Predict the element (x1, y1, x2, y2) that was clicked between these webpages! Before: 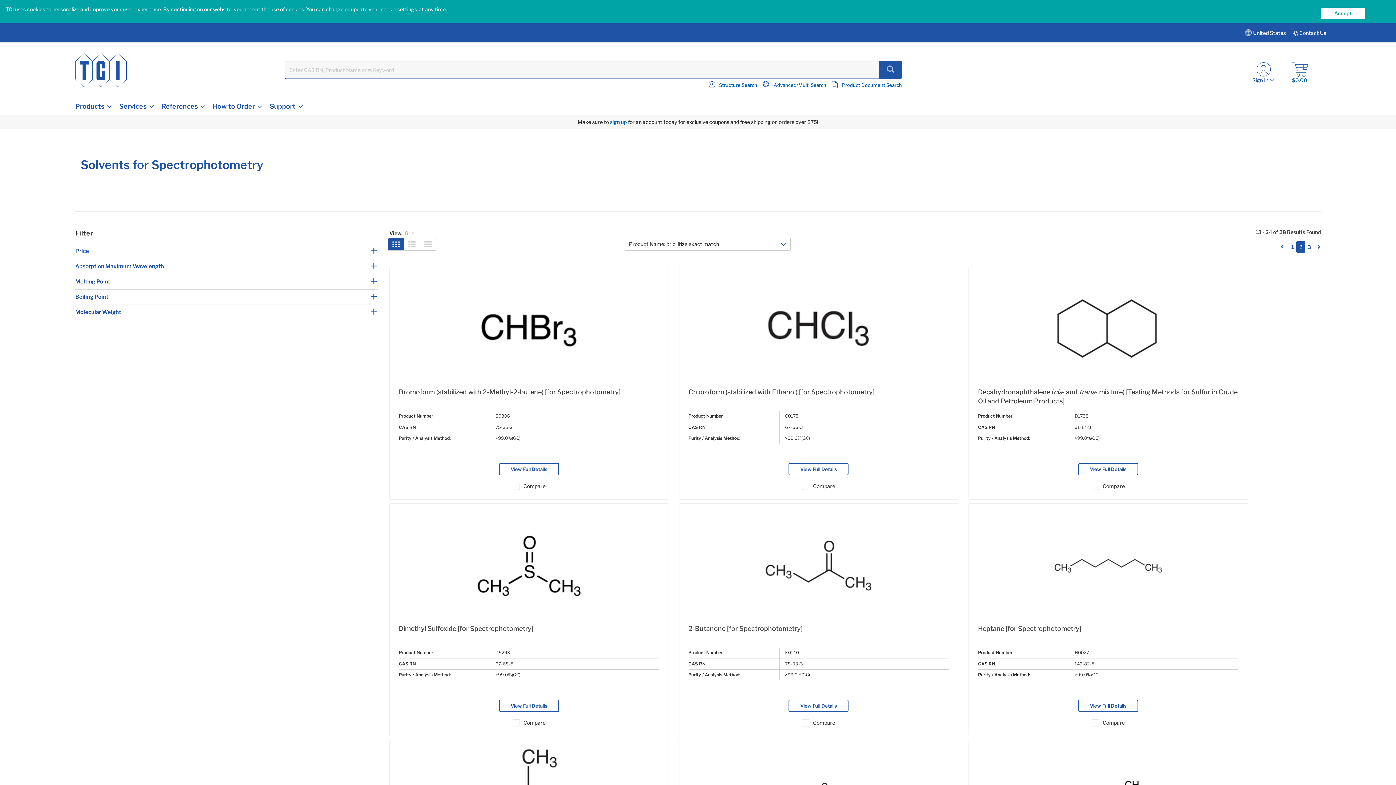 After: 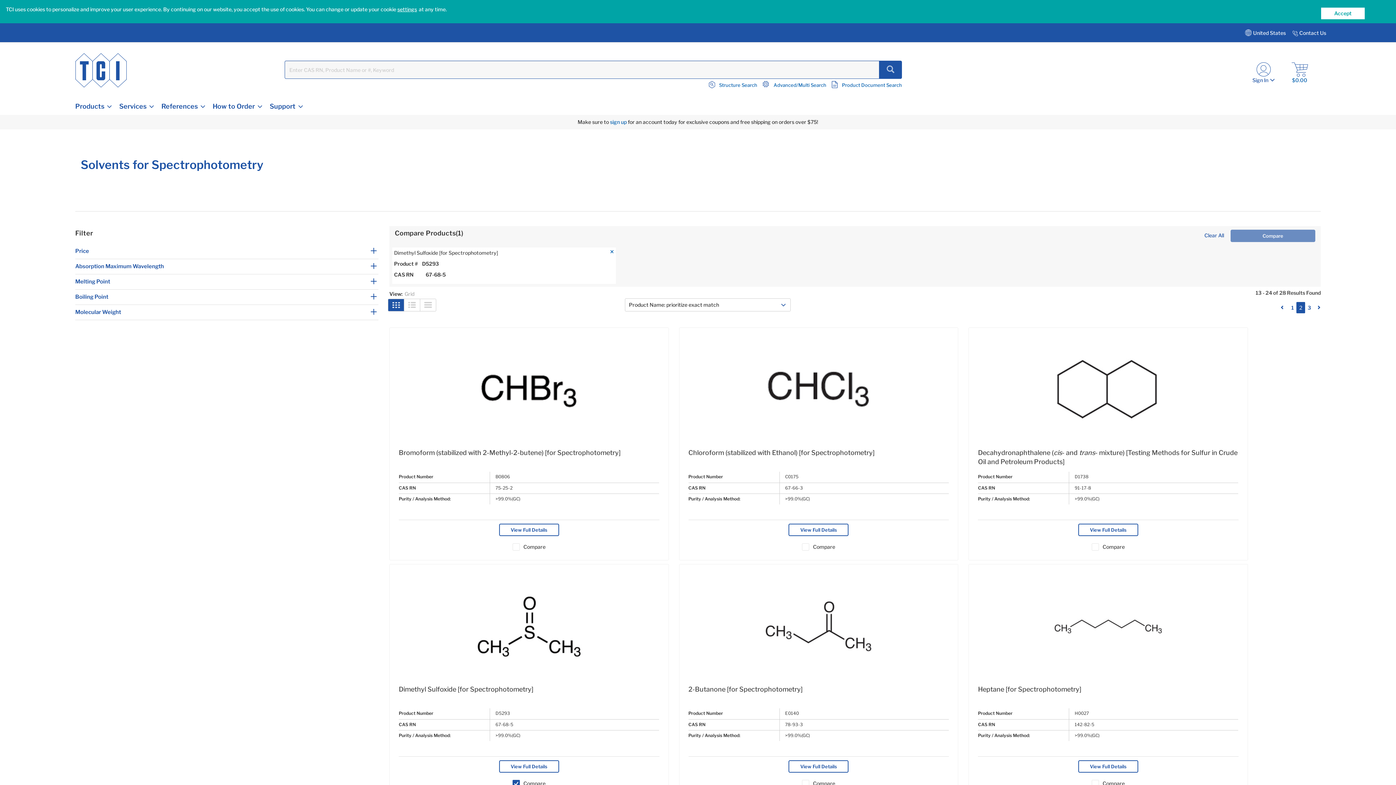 Action: label: Compare bbox: (512, 719, 545, 728)